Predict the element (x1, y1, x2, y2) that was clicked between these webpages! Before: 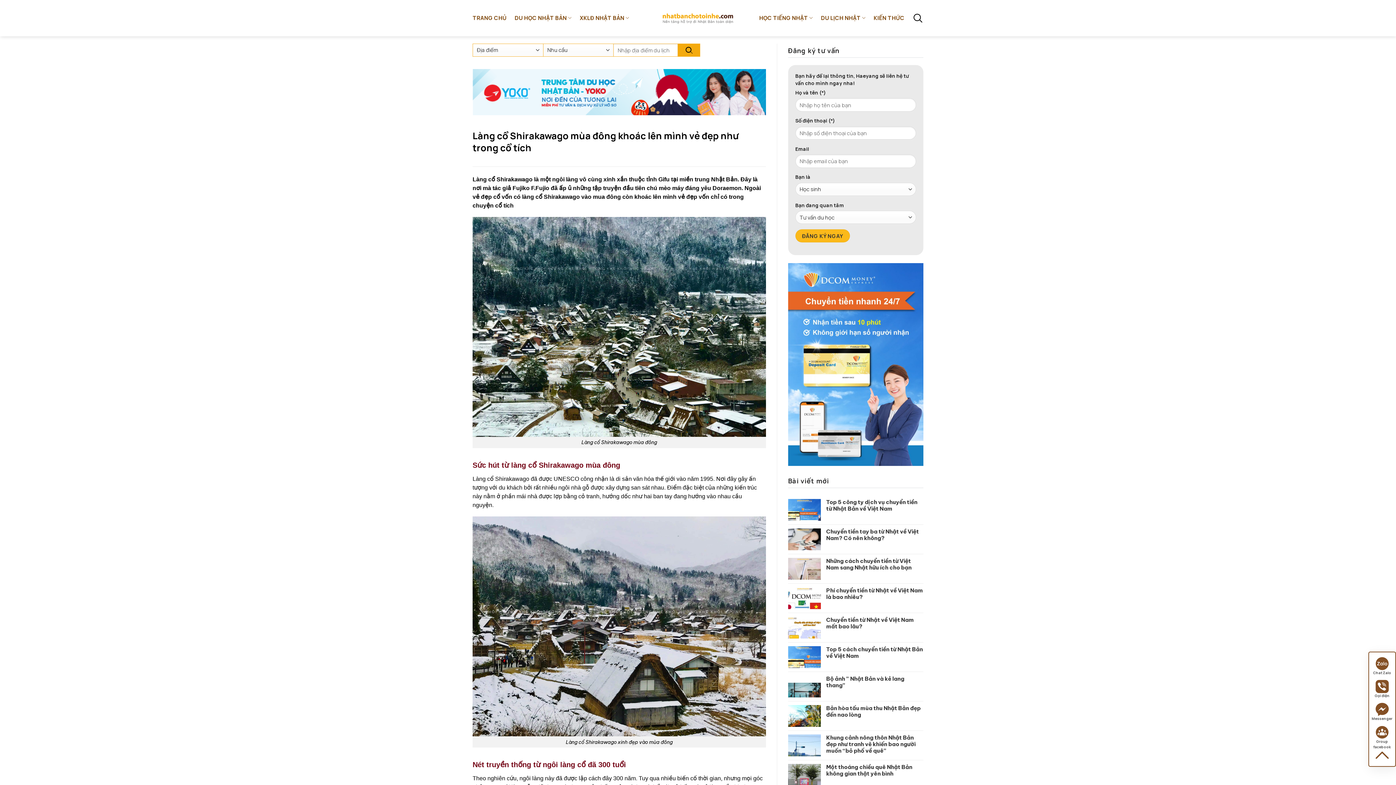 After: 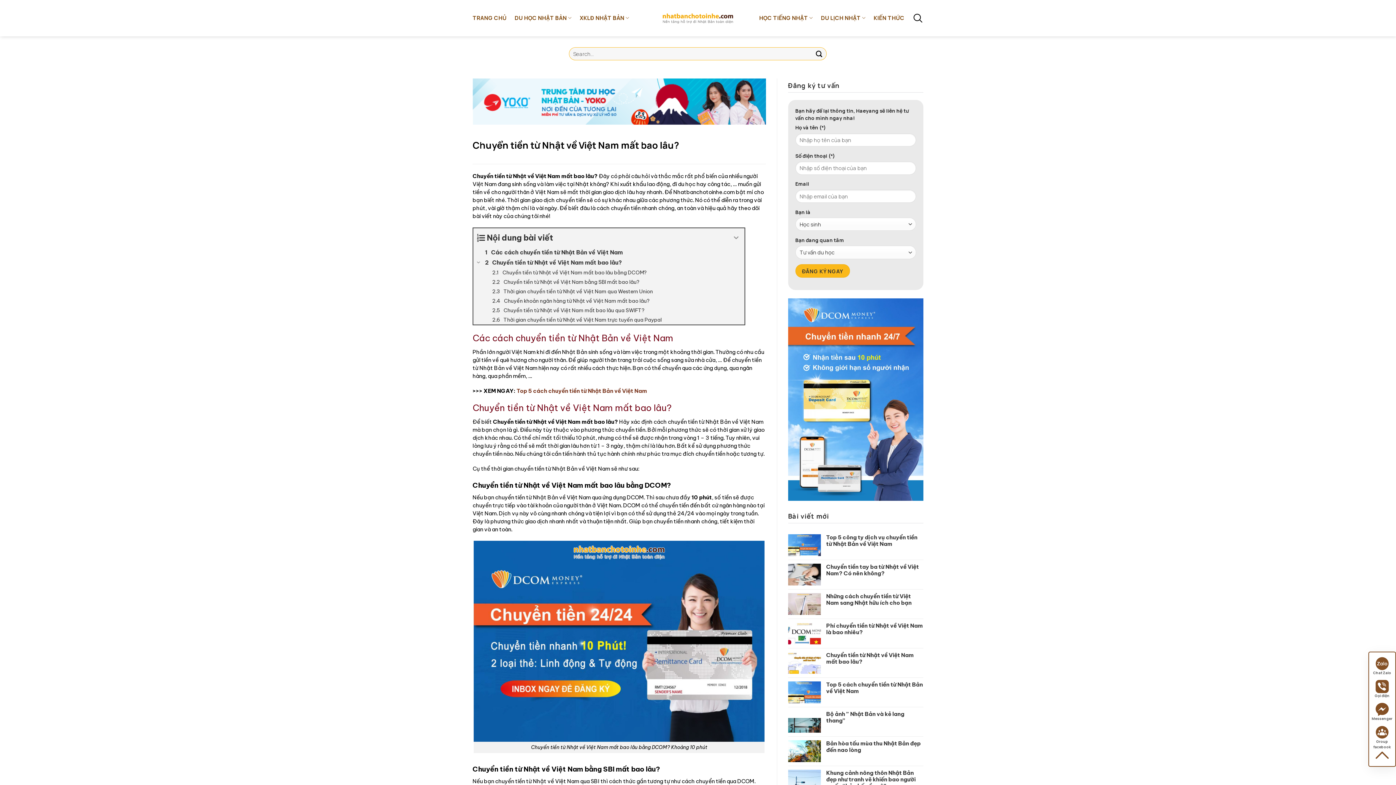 Action: label: Chuyển tiền từ Nhật về Việt Nam mất bao lâu? bbox: (826, 617, 923, 630)